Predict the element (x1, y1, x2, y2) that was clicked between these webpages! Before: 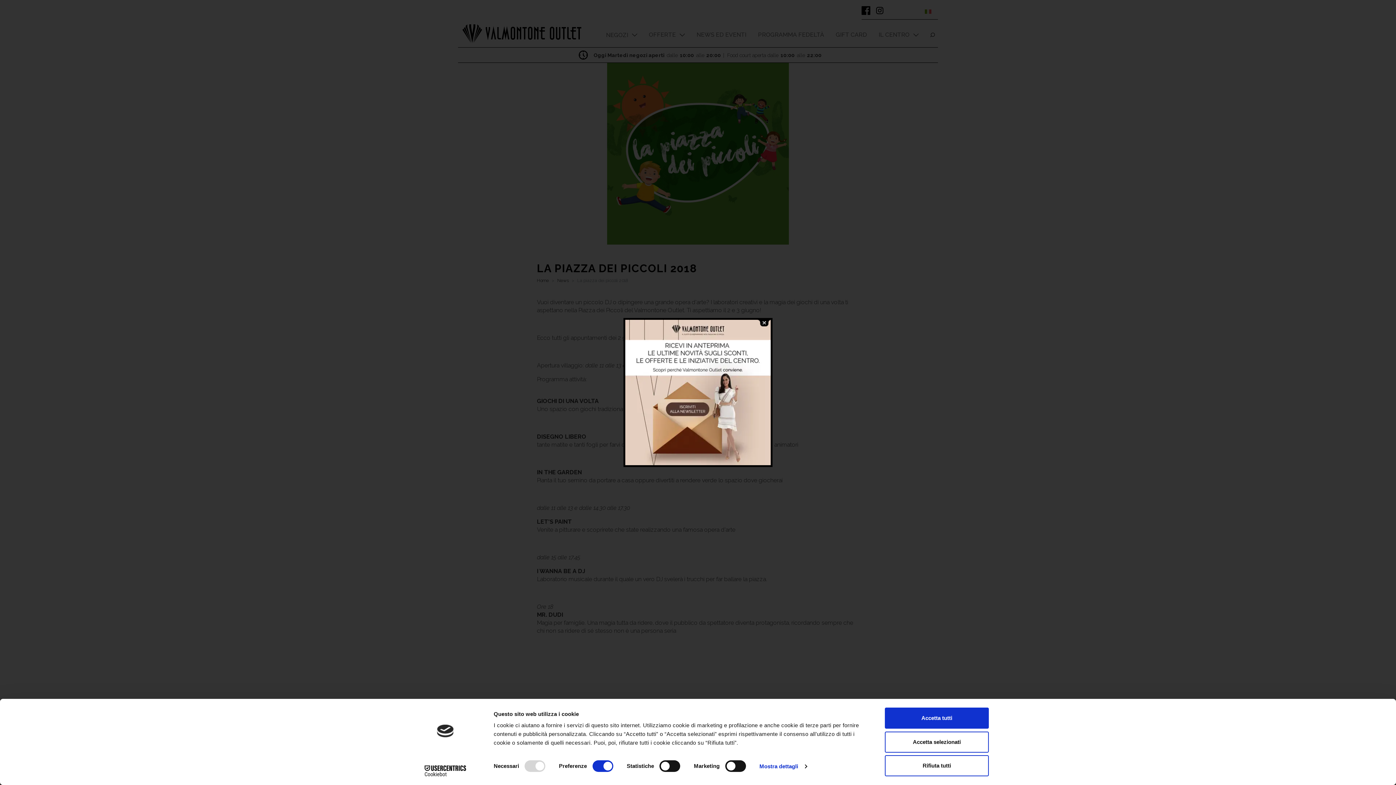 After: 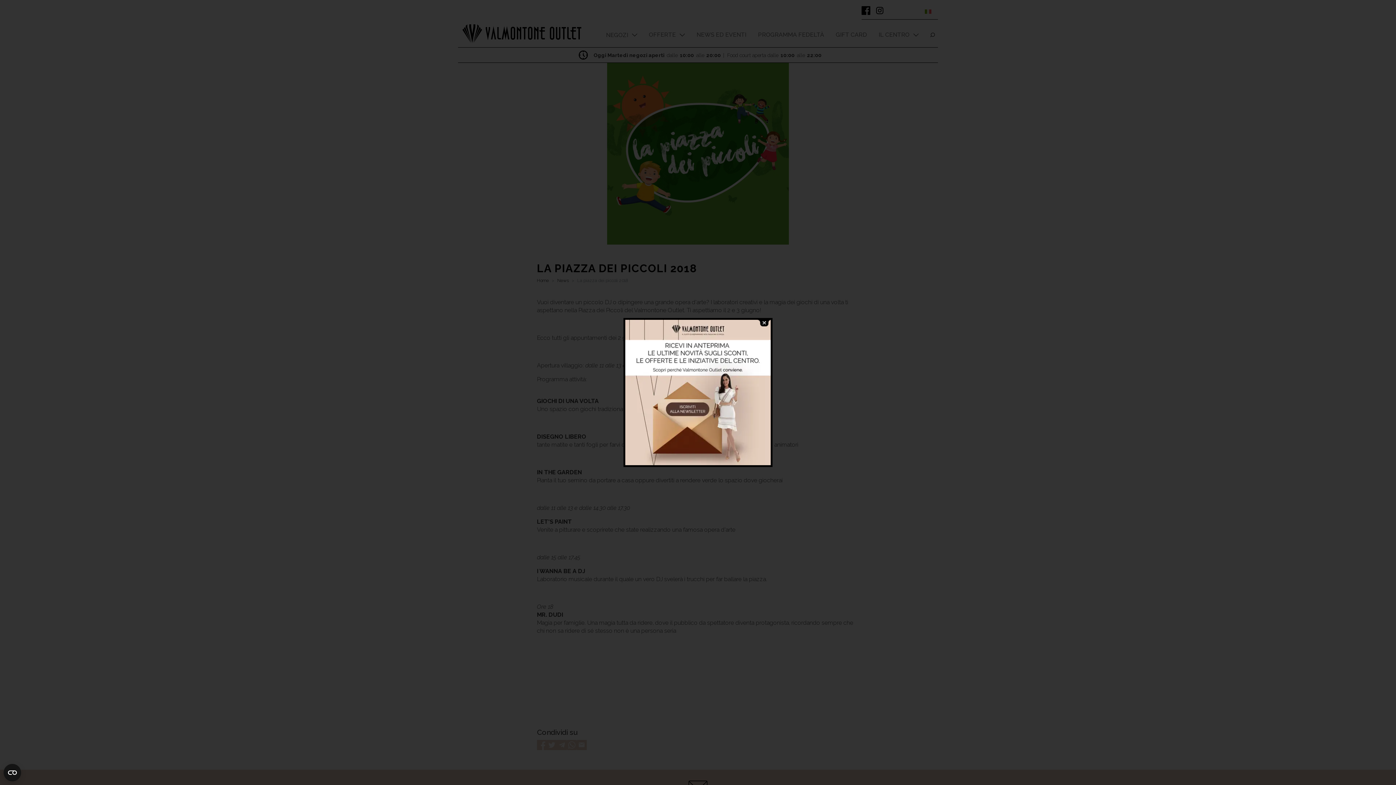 Action: bbox: (885, 755, 989, 776) label: Rifiuta tutti